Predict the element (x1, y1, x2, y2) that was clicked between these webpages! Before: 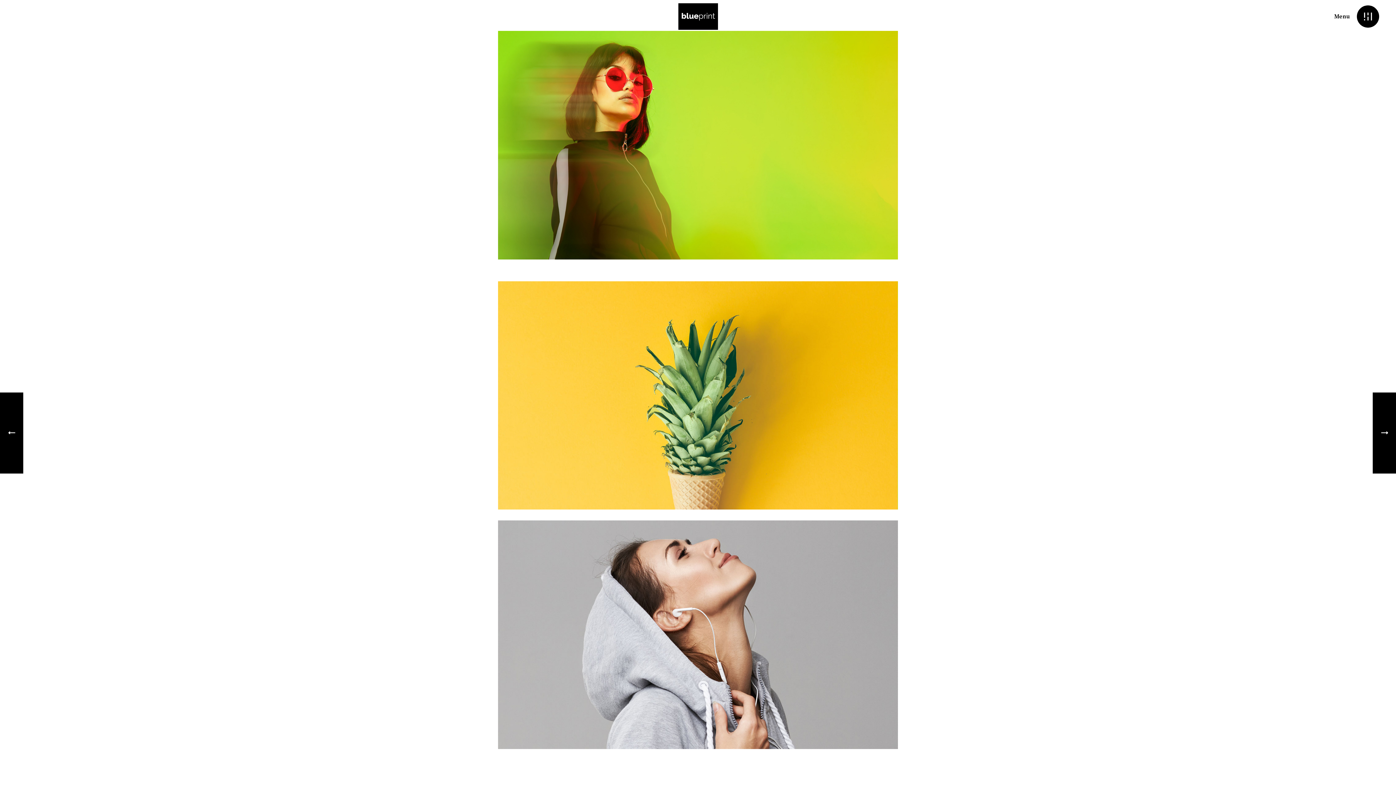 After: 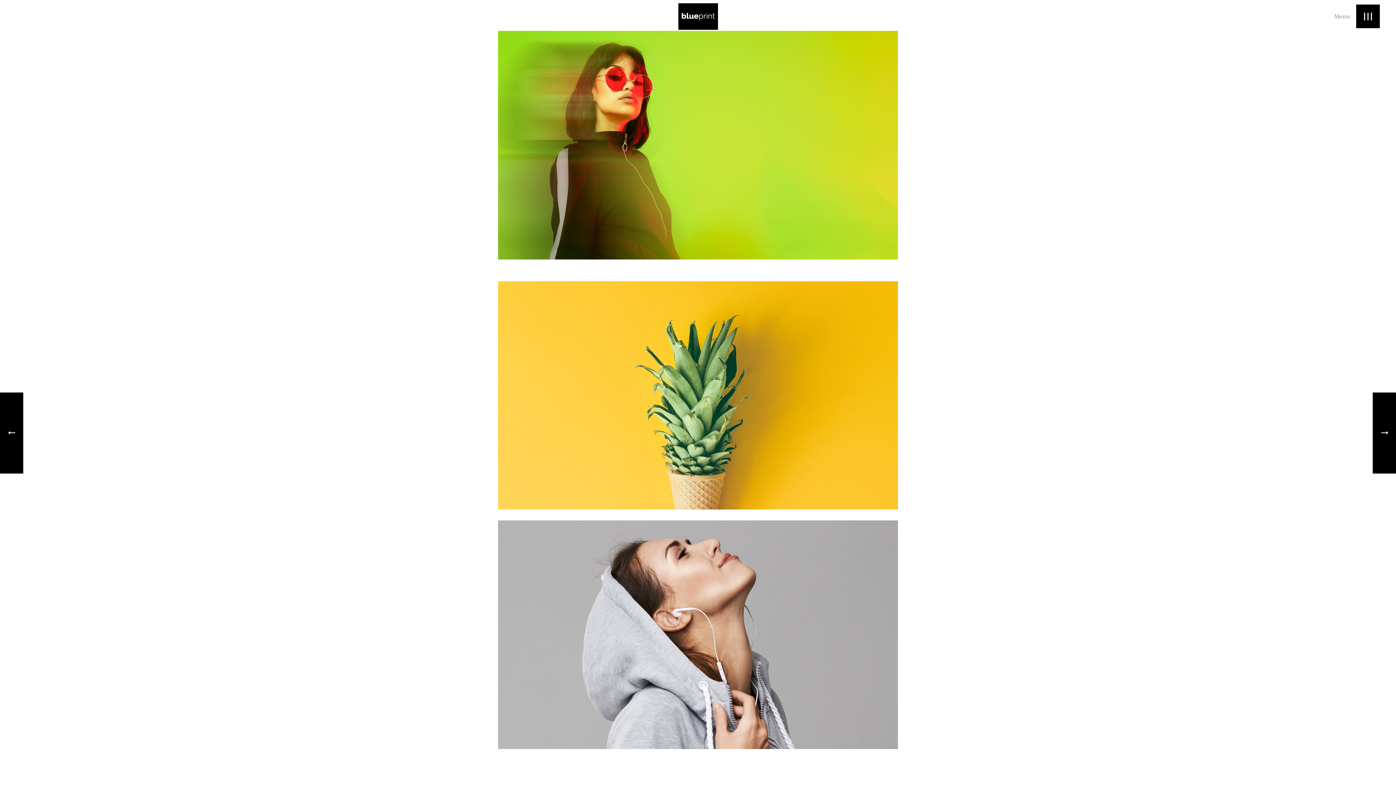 Action: label: Menu bbox: (1356, 4, 1380, 28)